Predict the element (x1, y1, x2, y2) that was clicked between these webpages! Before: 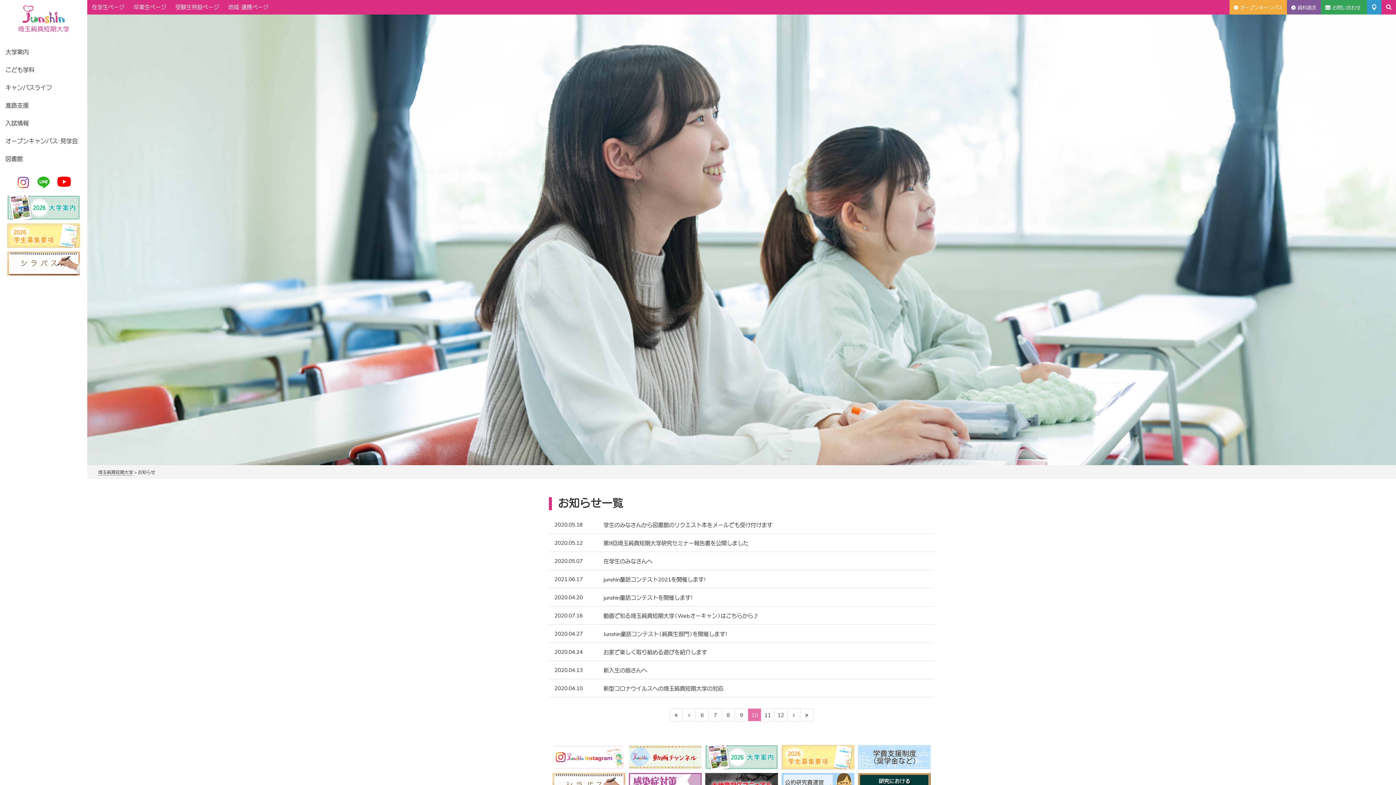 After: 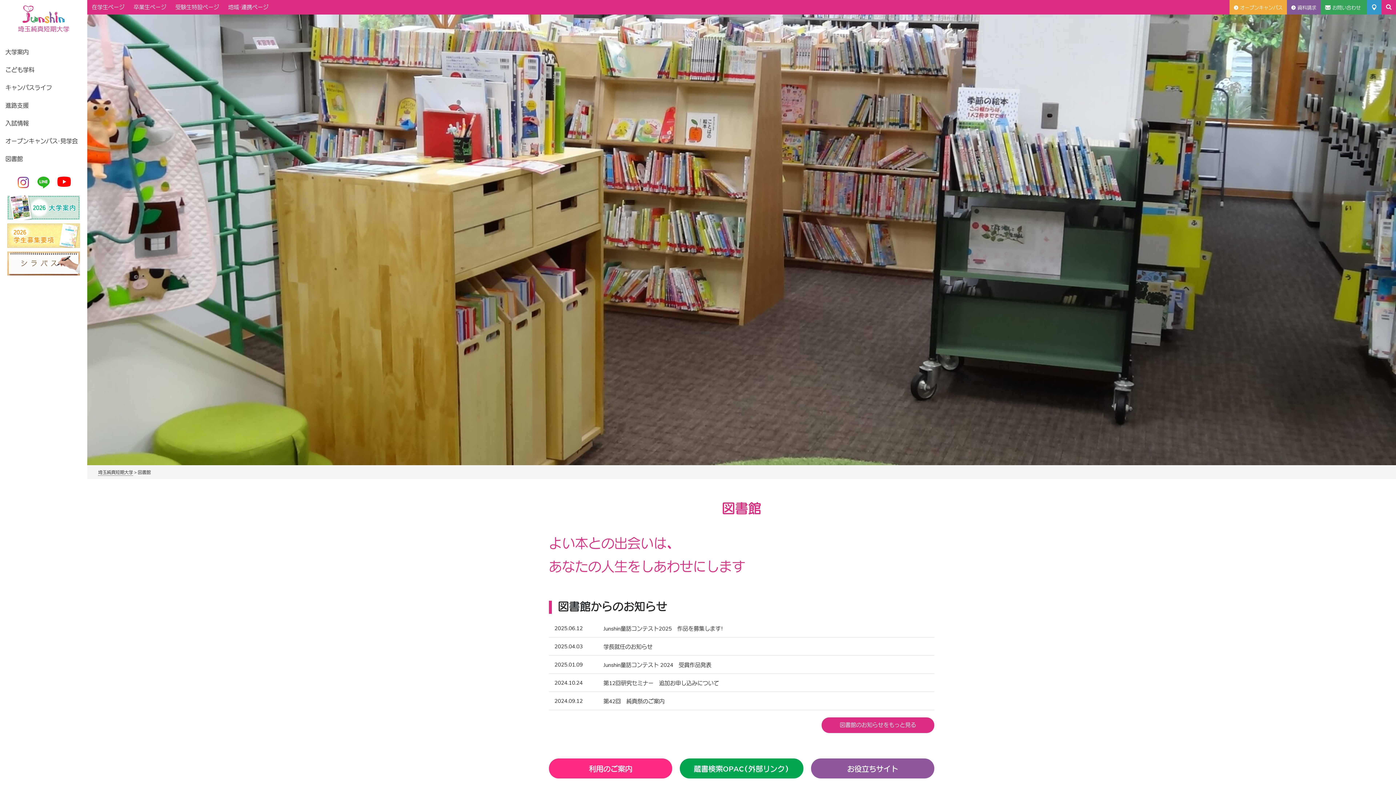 Action: bbox: (0, 149, 87, 167) label: 図書館